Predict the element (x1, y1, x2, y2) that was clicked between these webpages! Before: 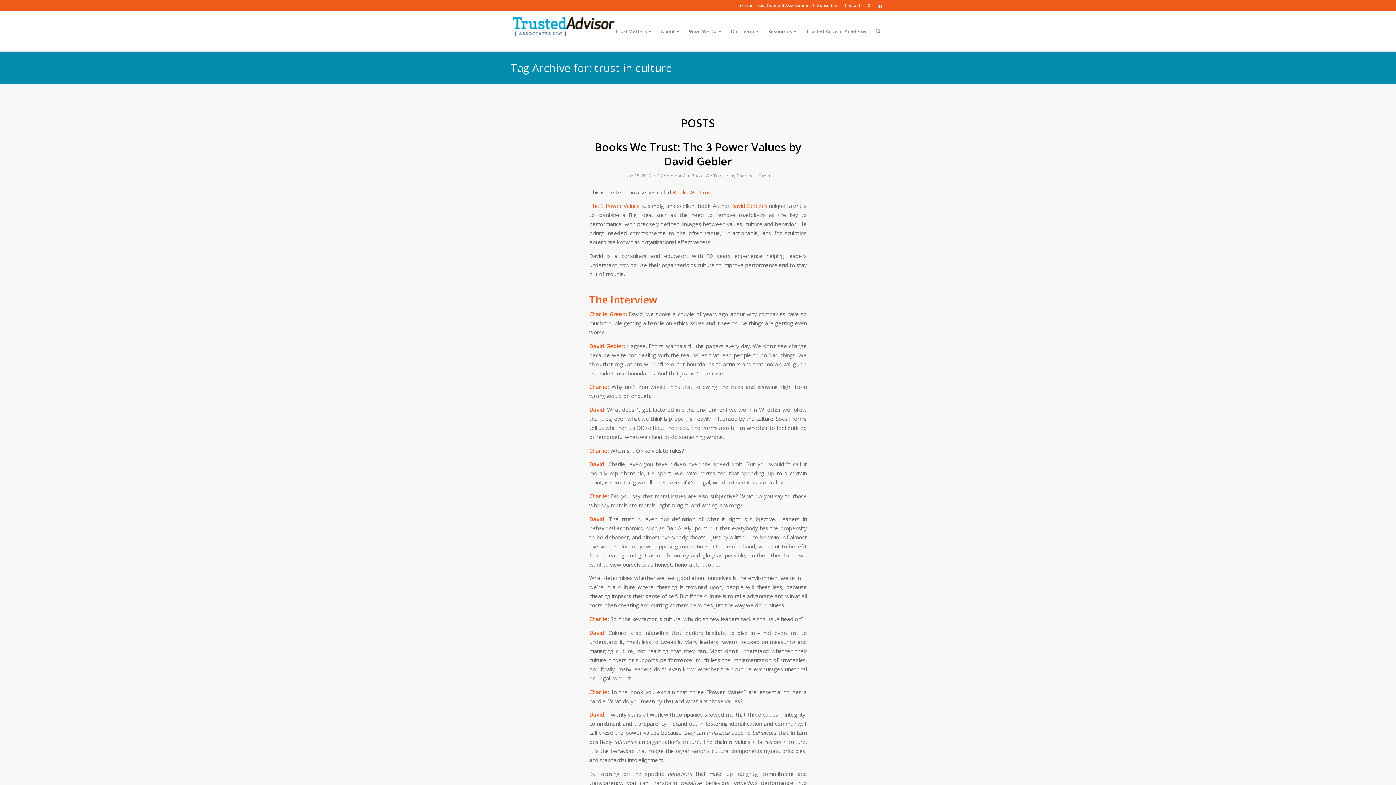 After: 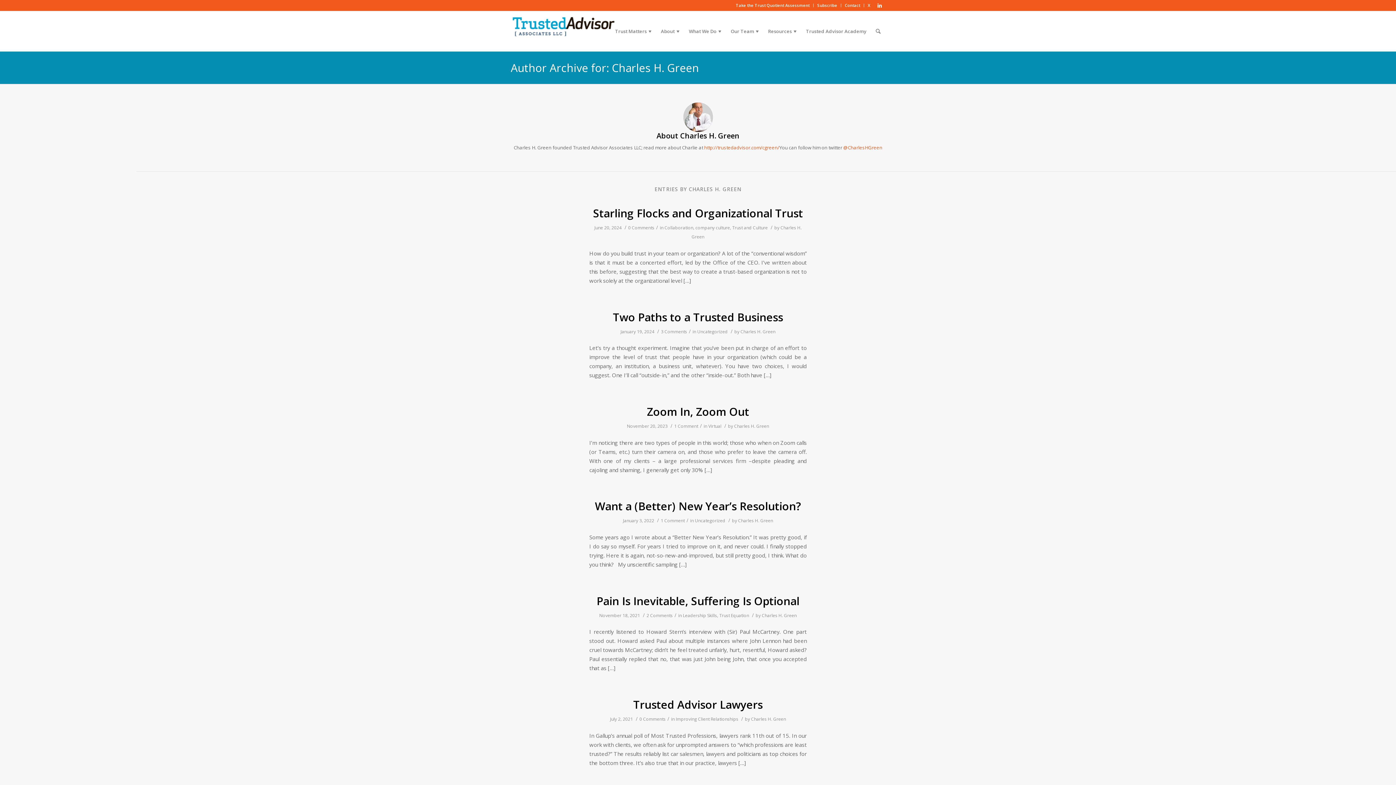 Action: label: Charles H. Green bbox: (736, 172, 771, 178)